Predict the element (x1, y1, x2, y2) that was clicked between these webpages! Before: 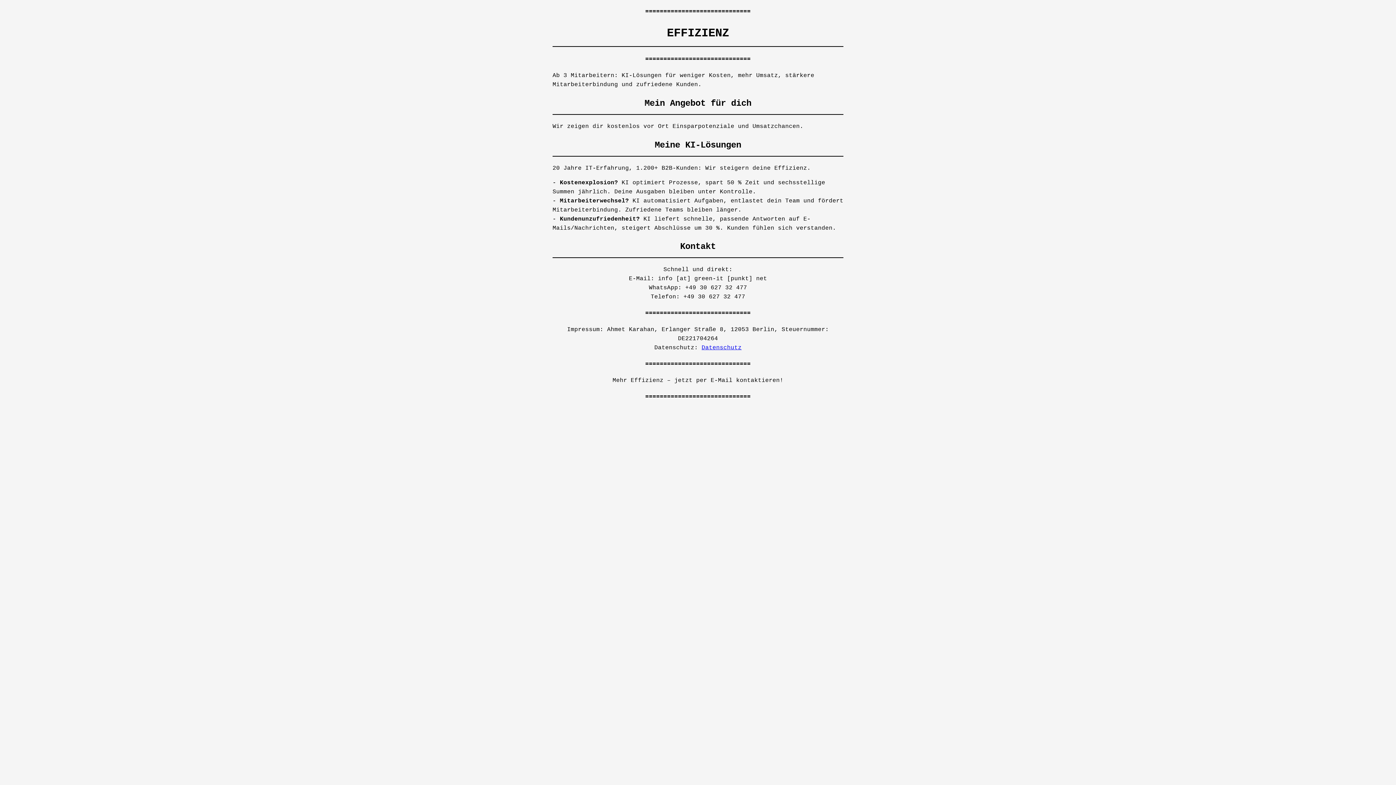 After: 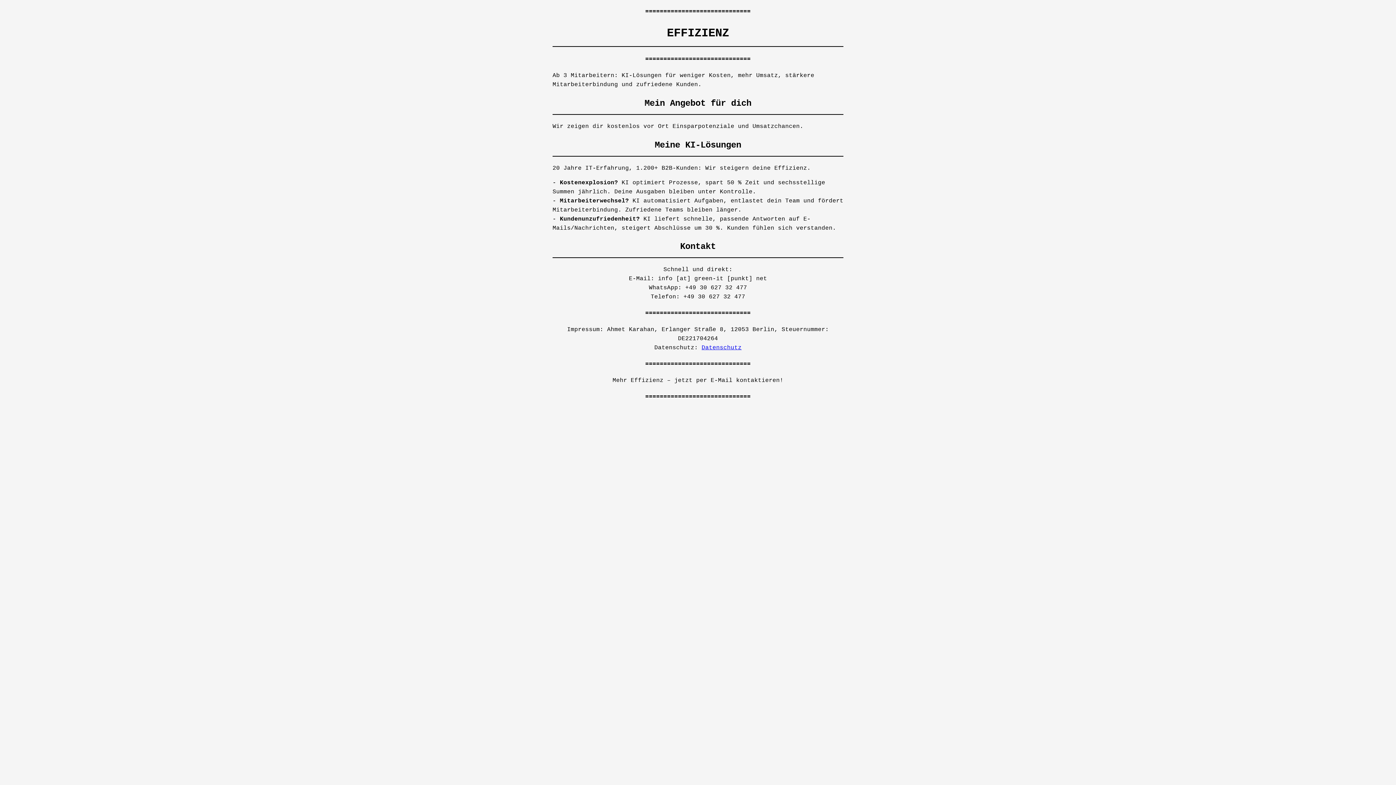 Action: label: Datenschutz bbox: (701, 344, 741, 351)